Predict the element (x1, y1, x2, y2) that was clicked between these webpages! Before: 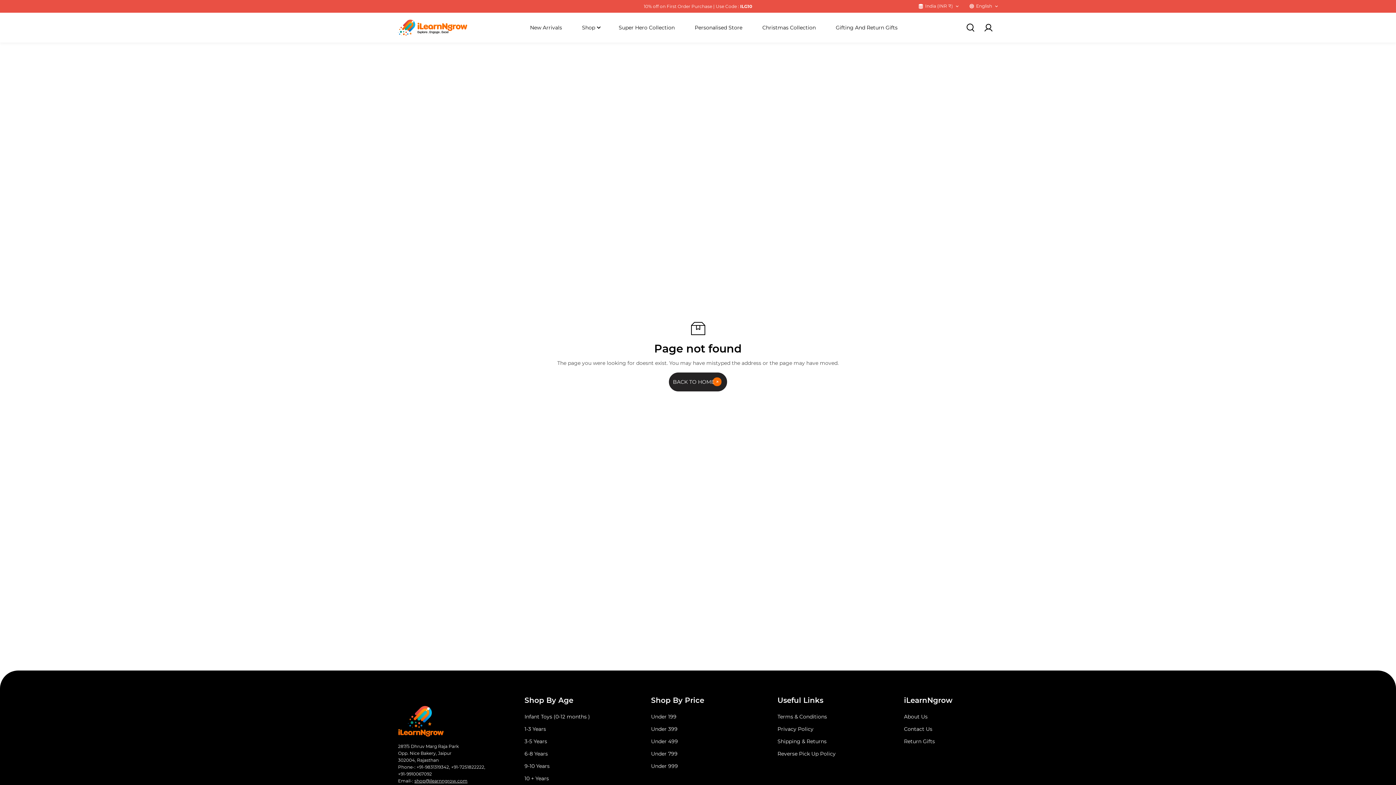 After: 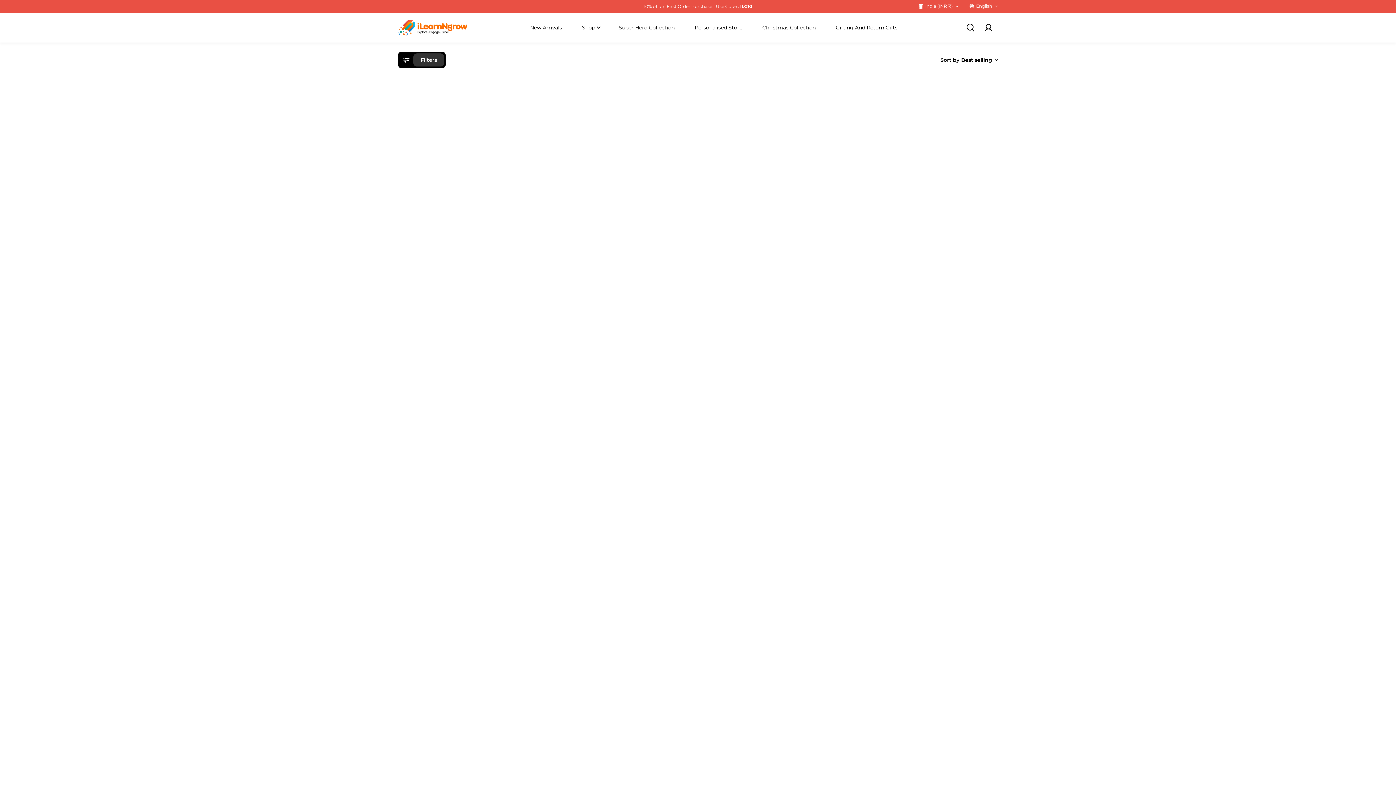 Action: label: 1-3 Years bbox: (524, 725, 546, 733)